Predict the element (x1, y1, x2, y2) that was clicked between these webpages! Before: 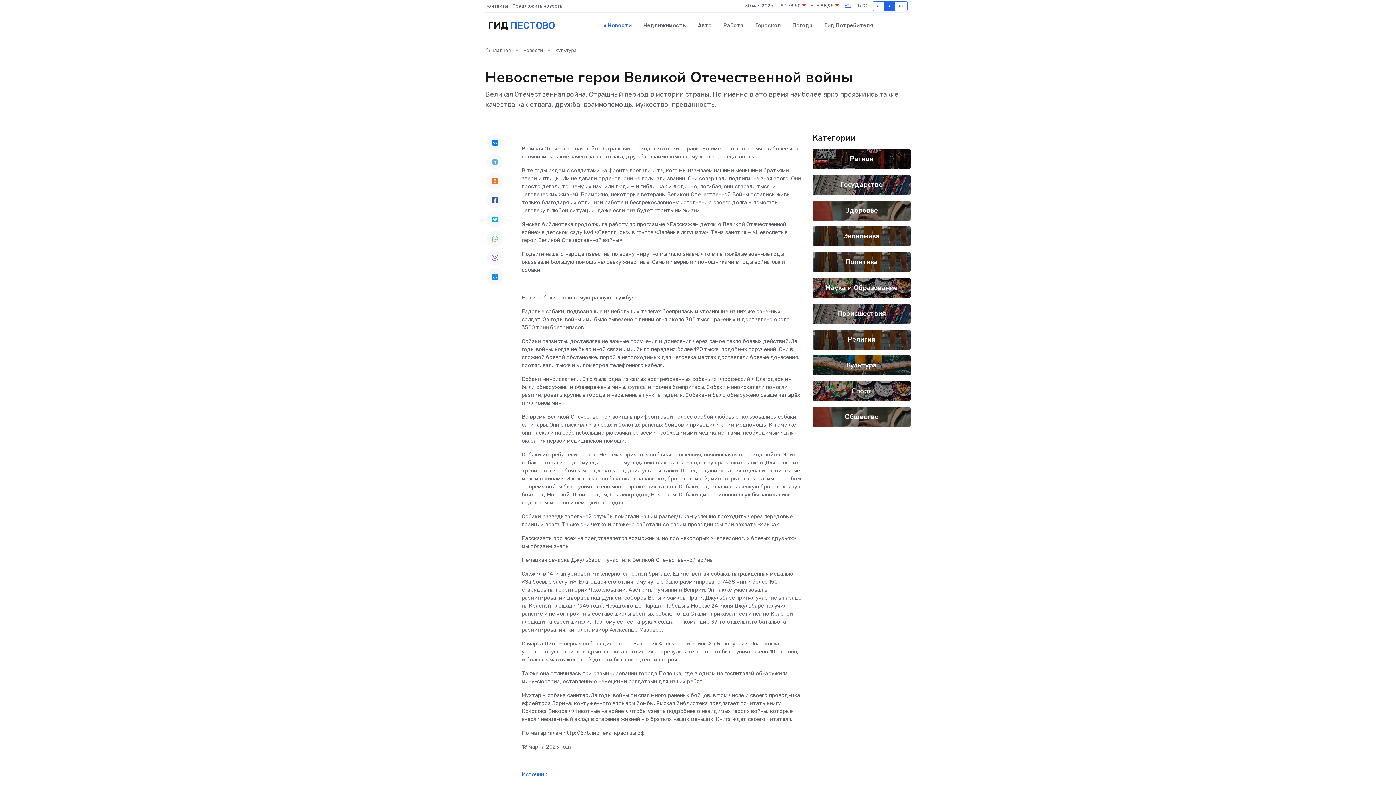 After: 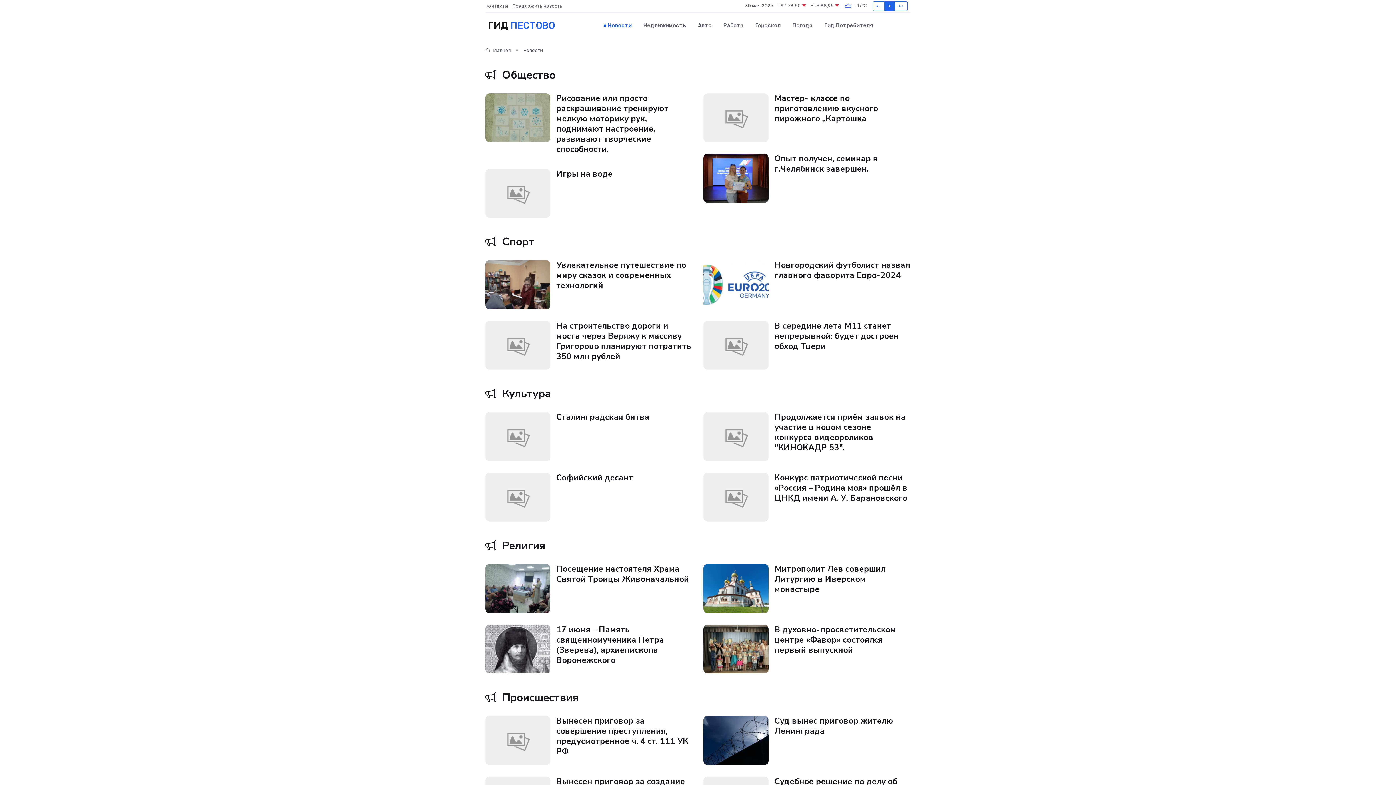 Action: label: Новости bbox: (598, 14, 637, 36)